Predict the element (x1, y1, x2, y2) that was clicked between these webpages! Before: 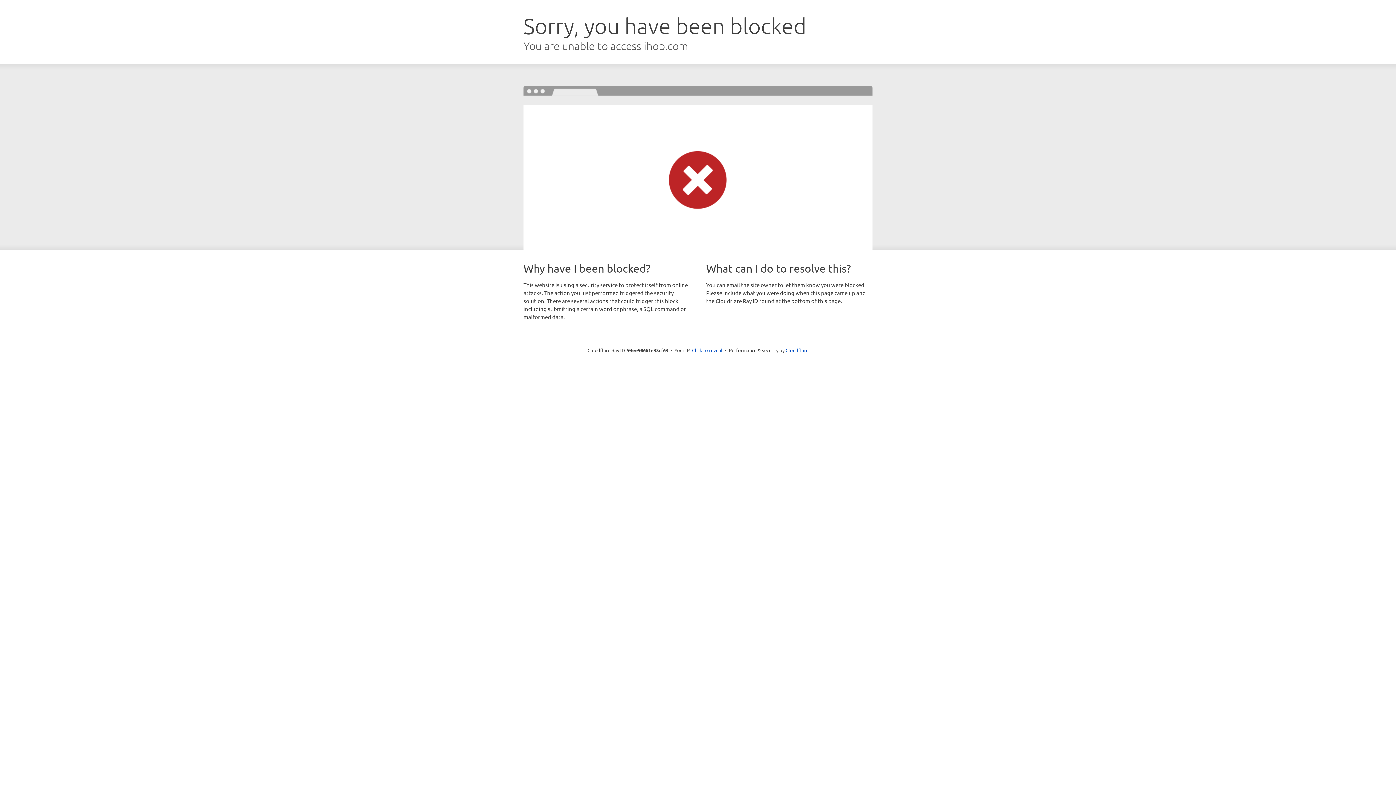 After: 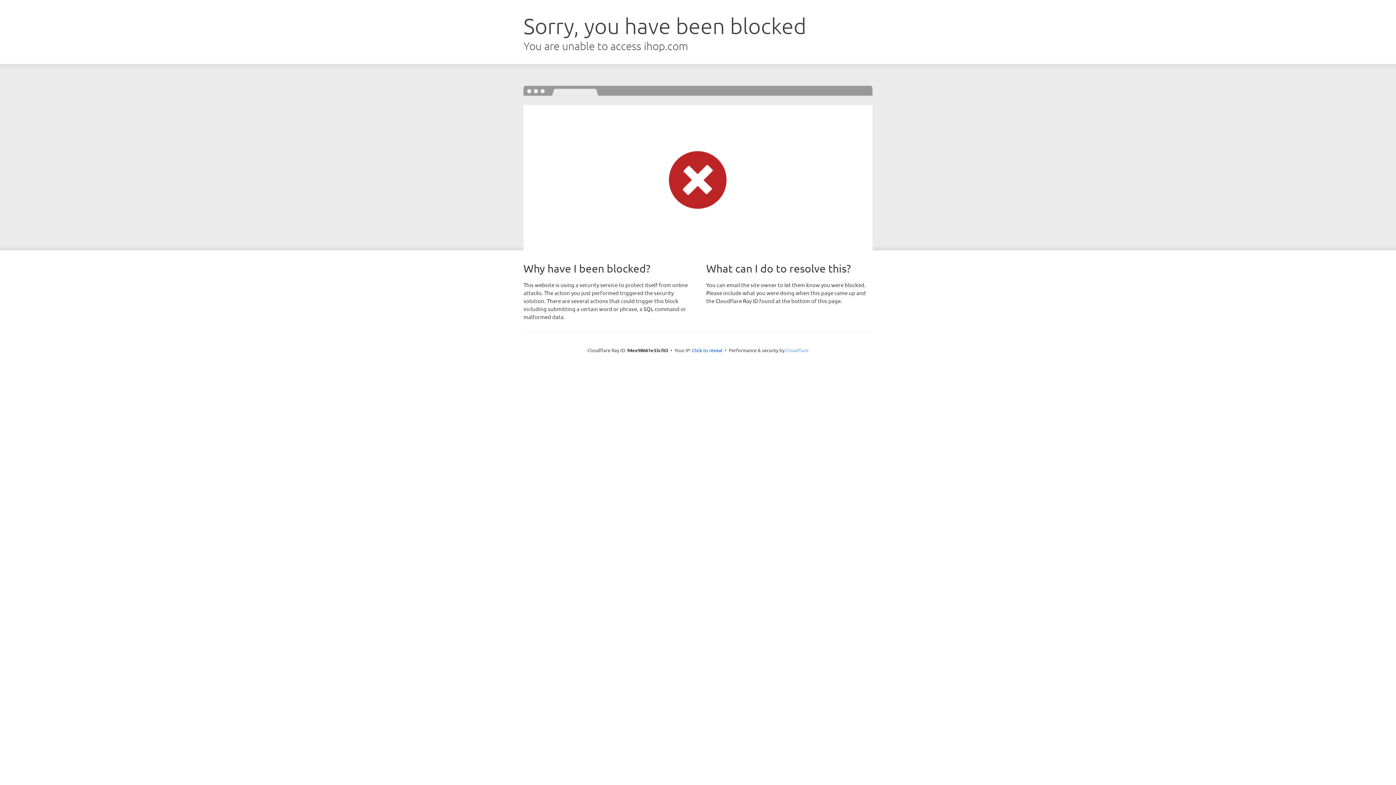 Action: bbox: (785, 347, 808, 353) label: Cloudflare